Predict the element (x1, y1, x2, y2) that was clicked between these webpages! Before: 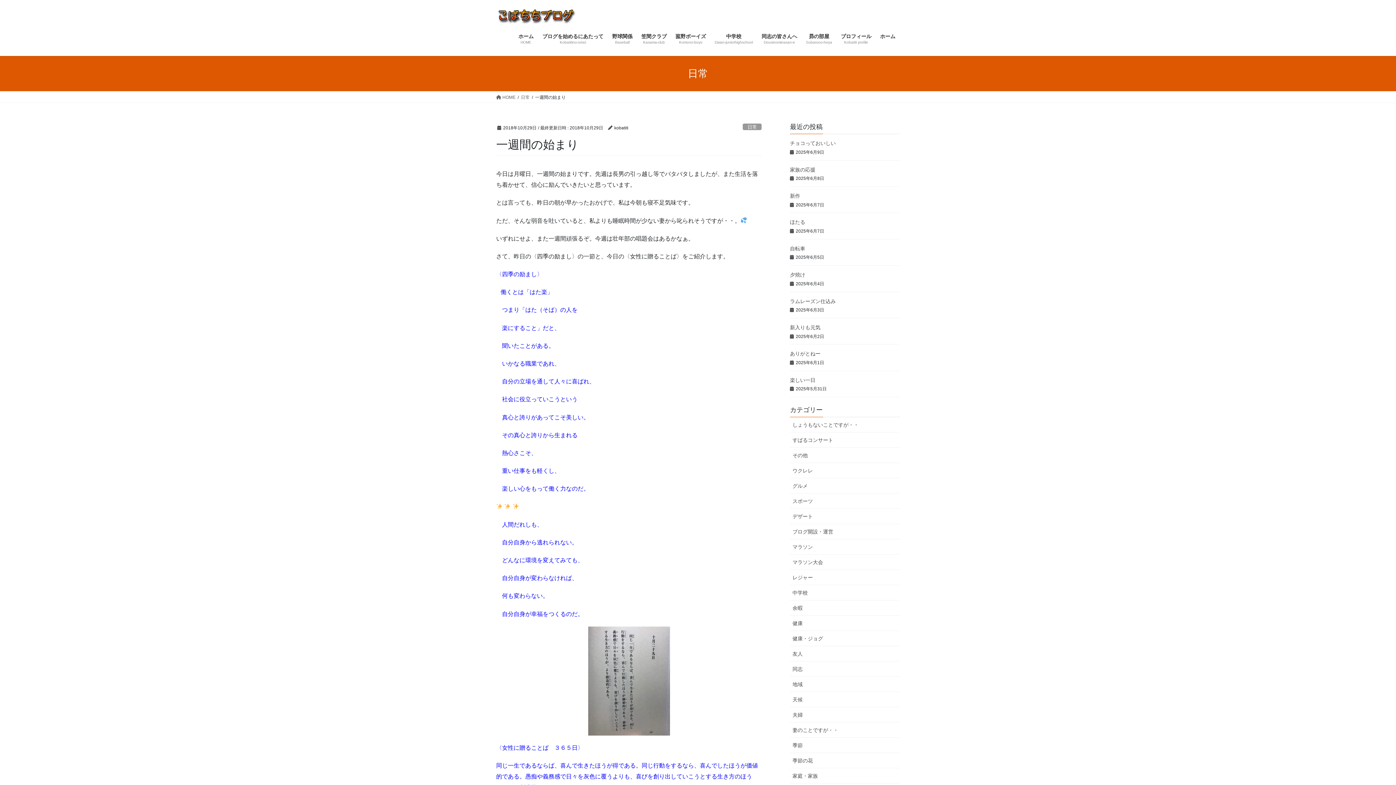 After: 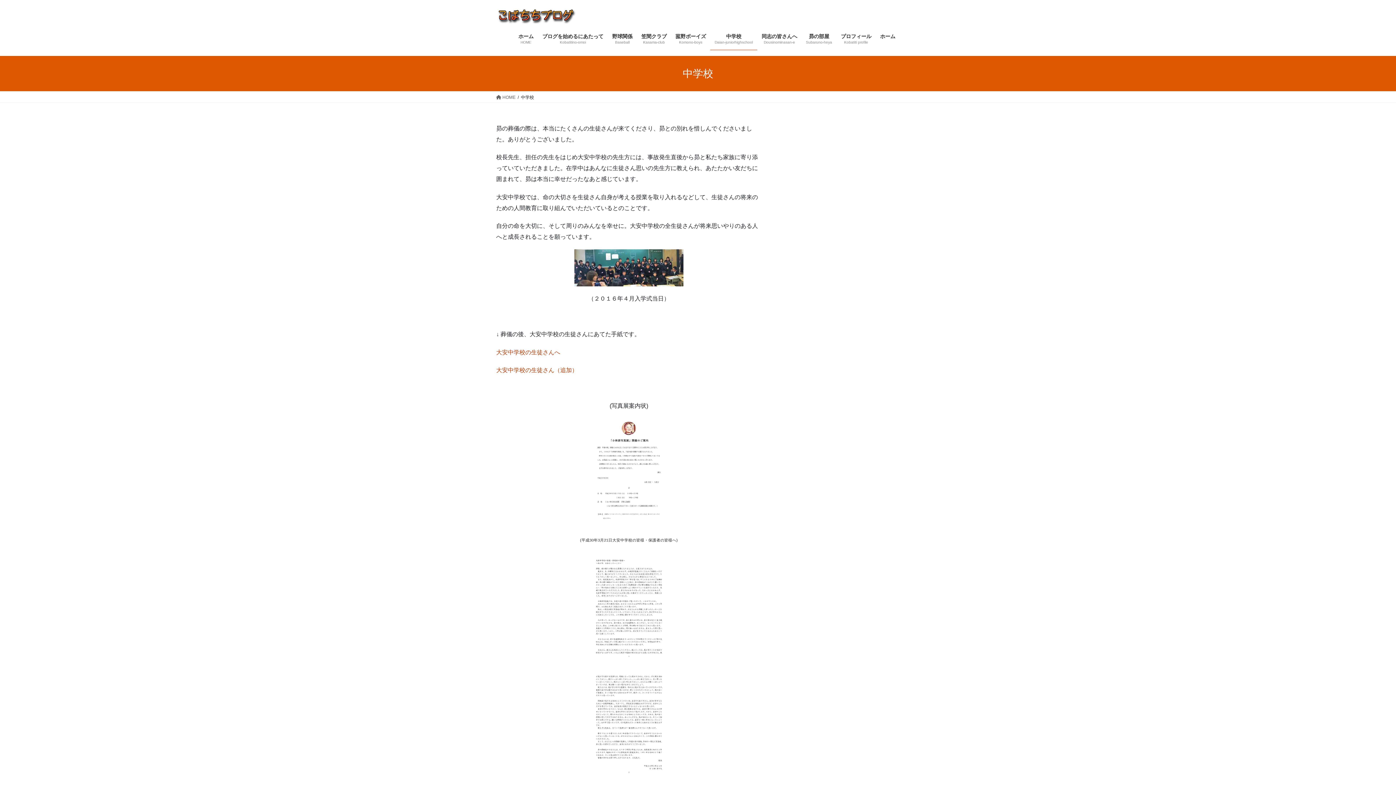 Action: bbox: (710, 27, 757, 50) label: 中学校
Daian‐juniorhighschool